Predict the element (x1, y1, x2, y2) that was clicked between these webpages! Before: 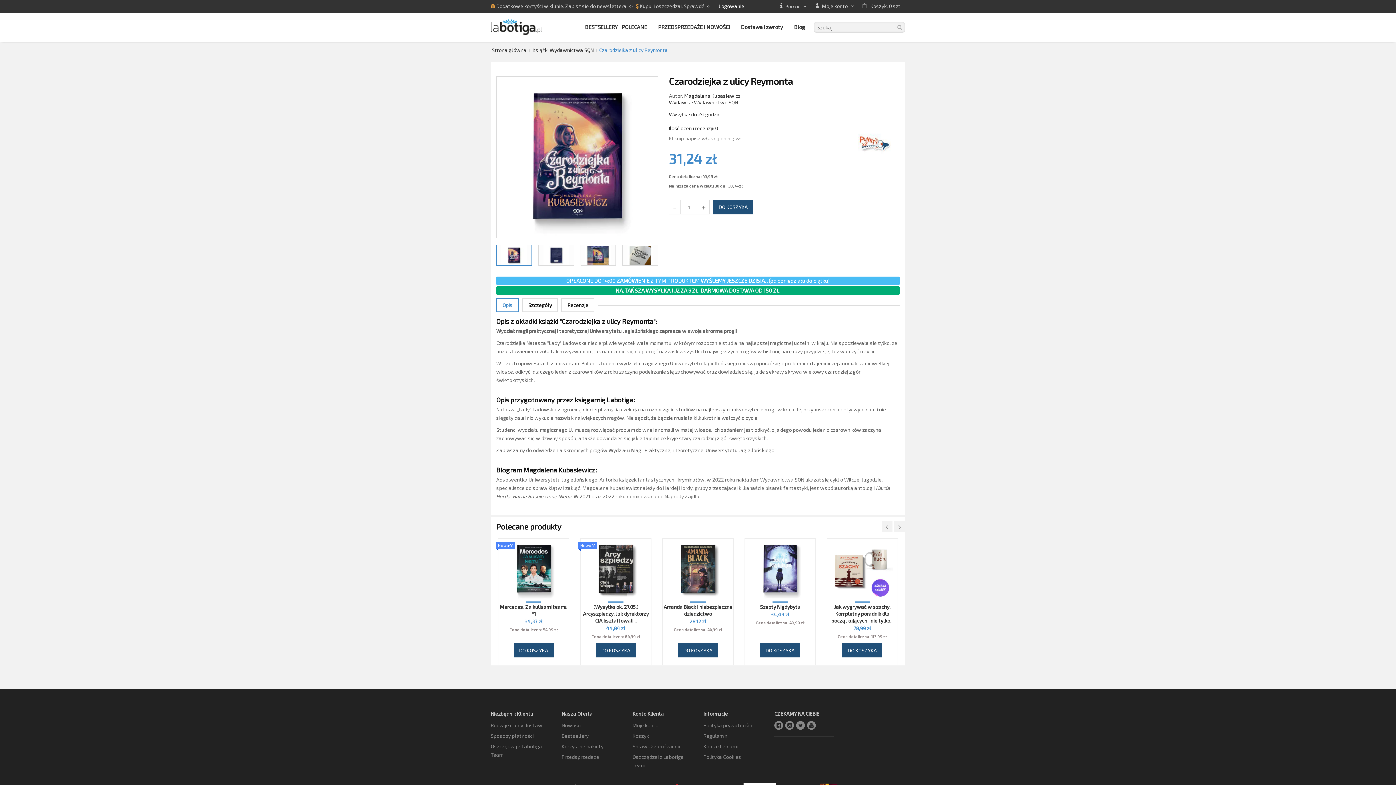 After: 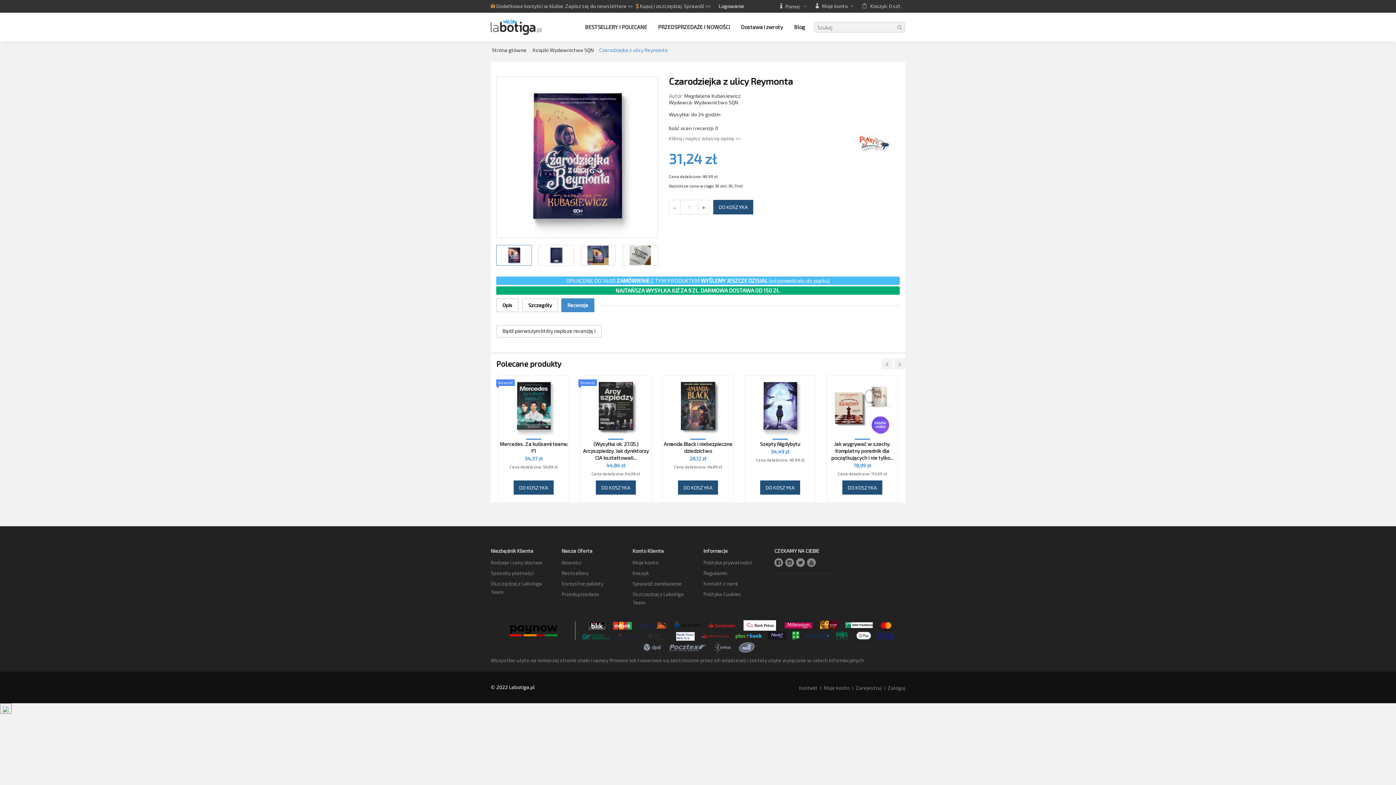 Action: bbox: (561, 298, 594, 312) label: Recenzje